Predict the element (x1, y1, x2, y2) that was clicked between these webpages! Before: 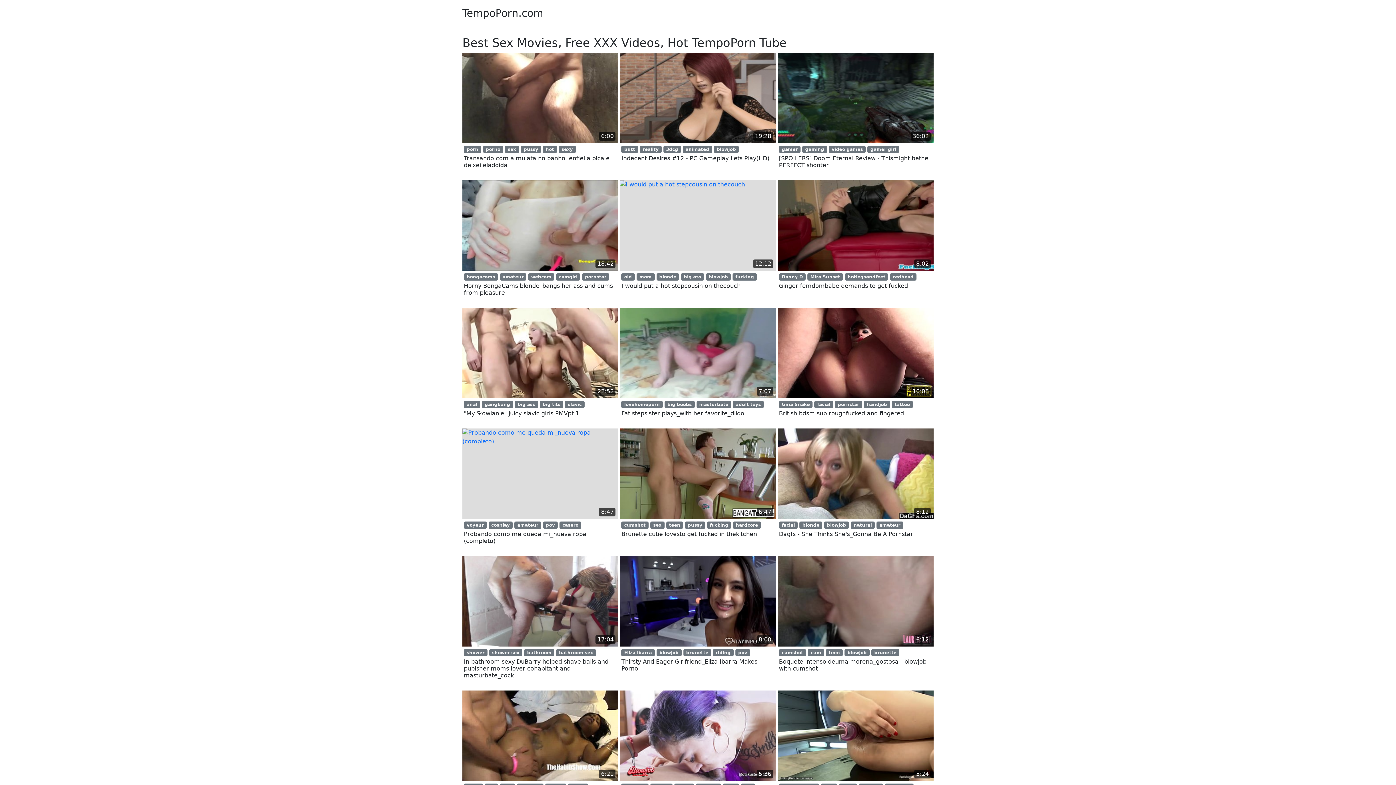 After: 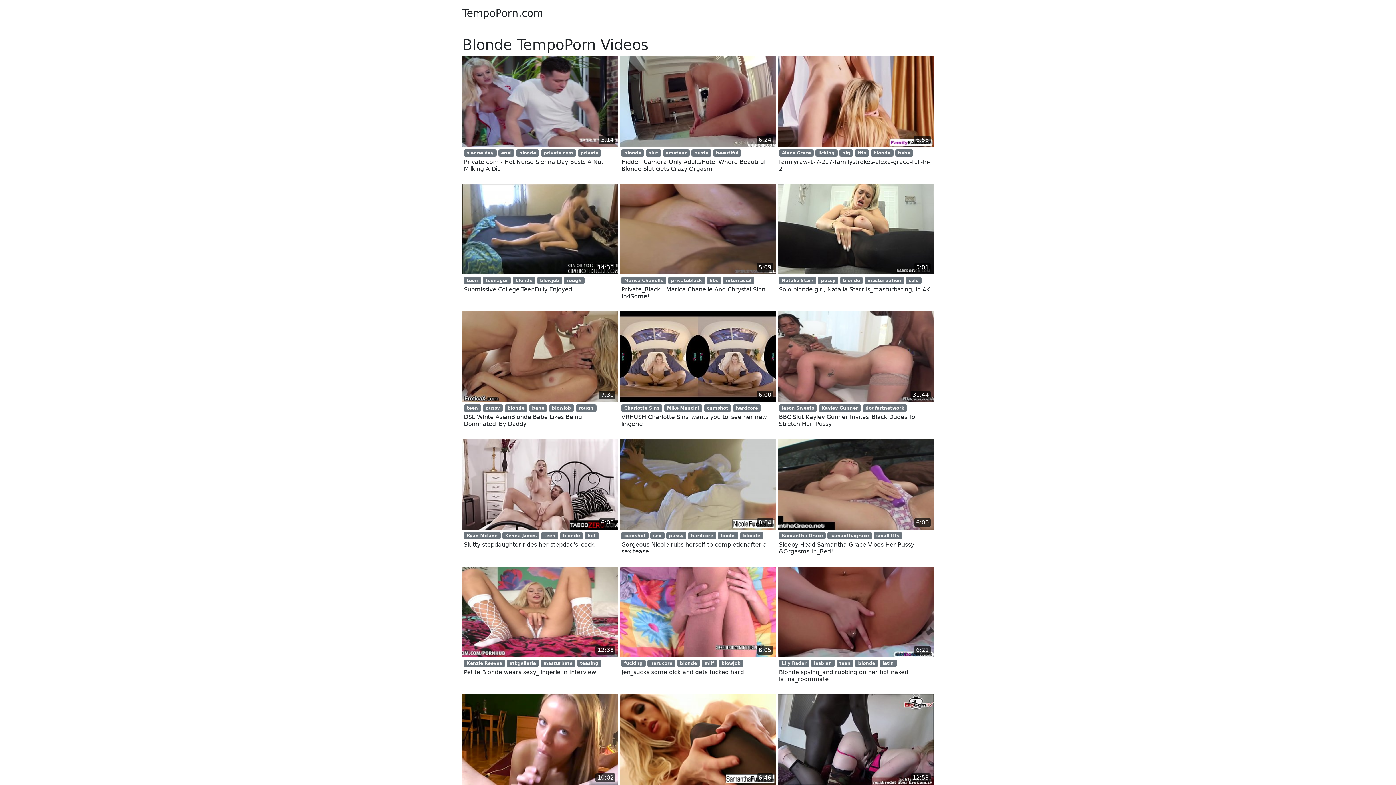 Action: bbox: (656, 273, 679, 280) label: blonde